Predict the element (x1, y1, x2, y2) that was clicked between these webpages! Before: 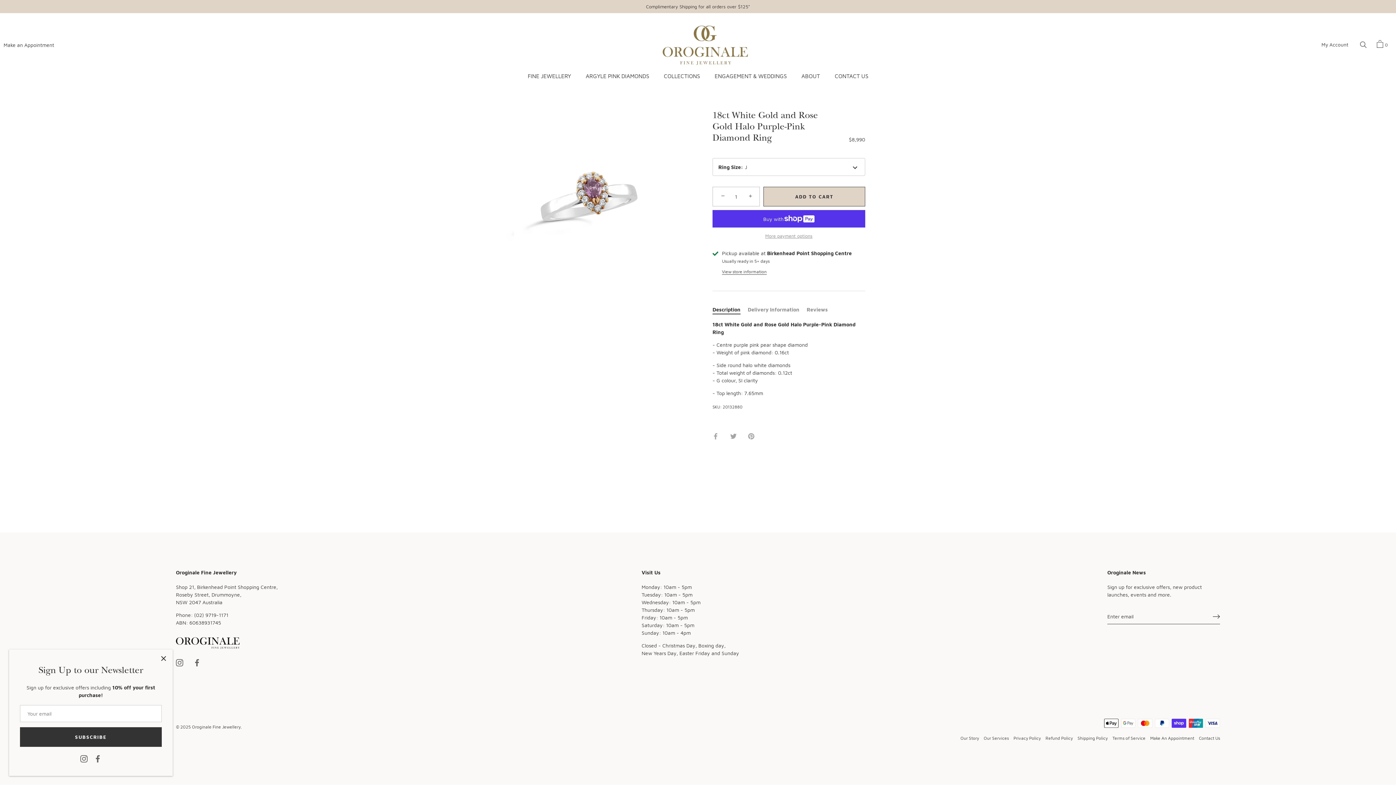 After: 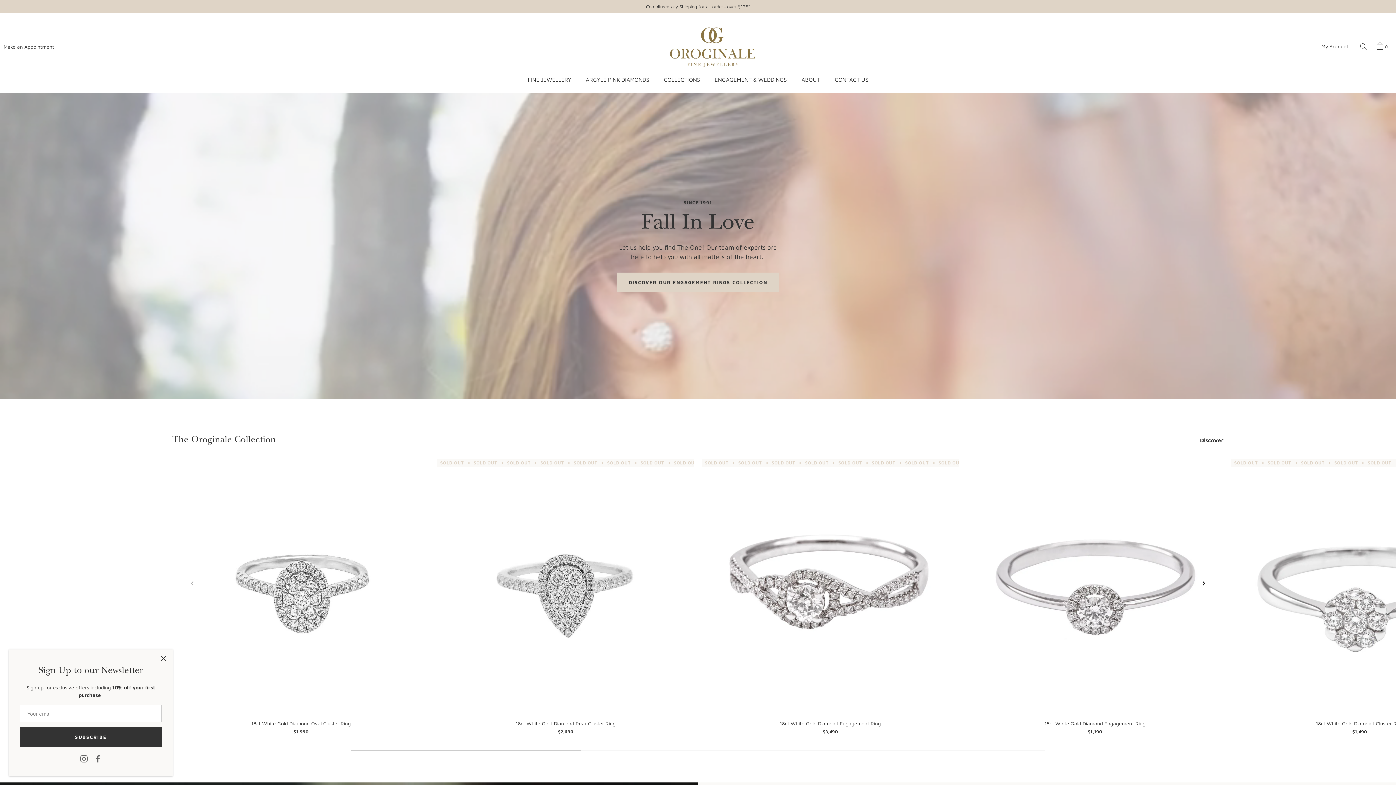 Action: bbox: (660, 20, 750, 69)